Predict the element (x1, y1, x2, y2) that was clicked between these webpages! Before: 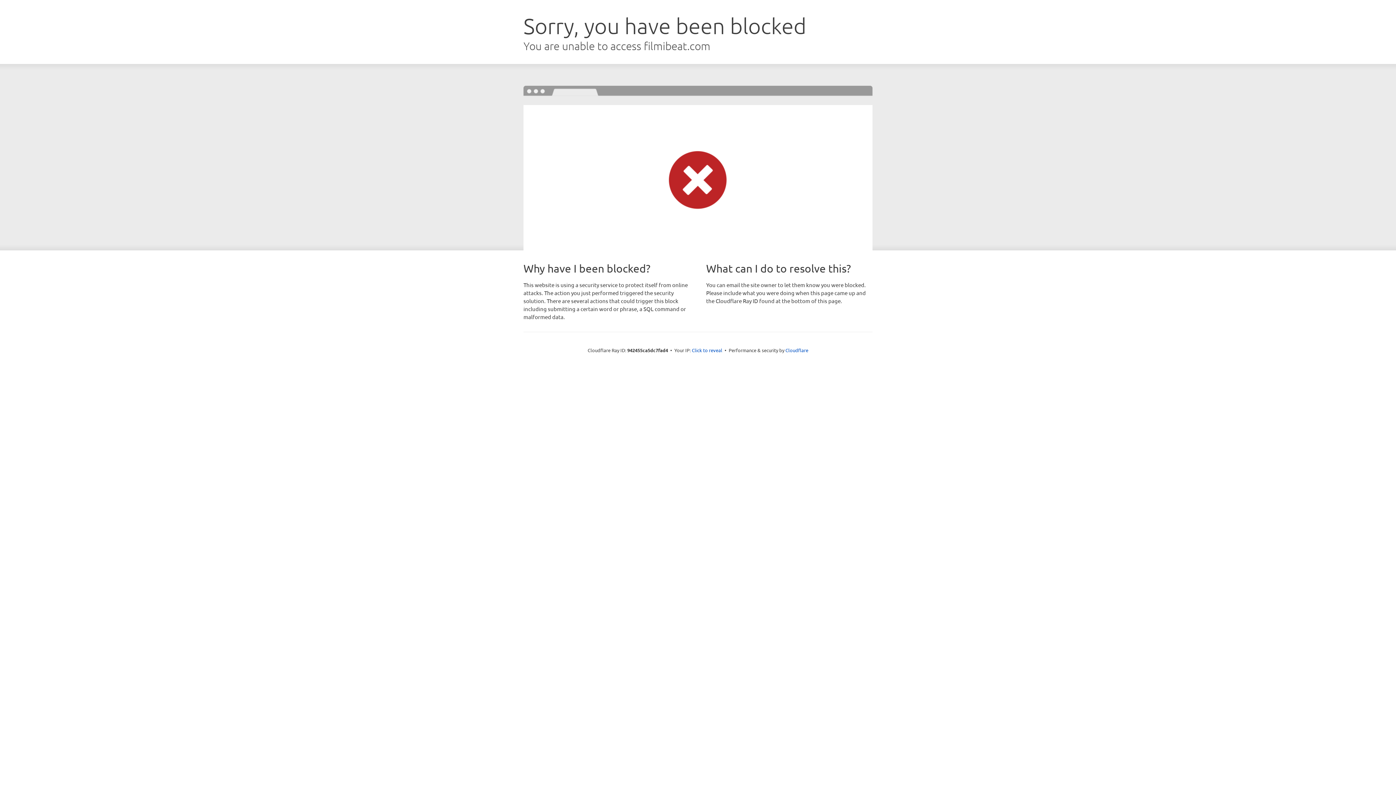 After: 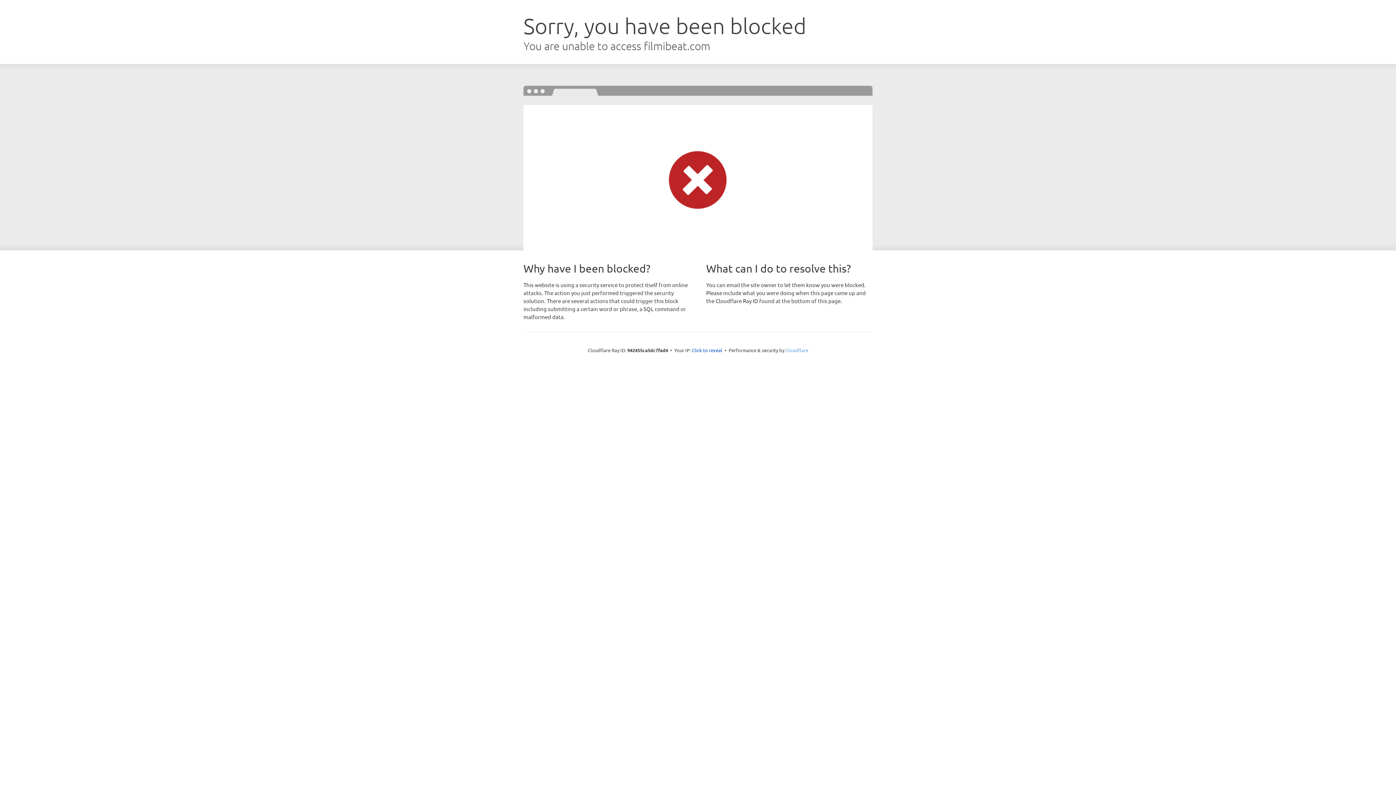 Action: bbox: (785, 347, 808, 353) label: Cloudflare